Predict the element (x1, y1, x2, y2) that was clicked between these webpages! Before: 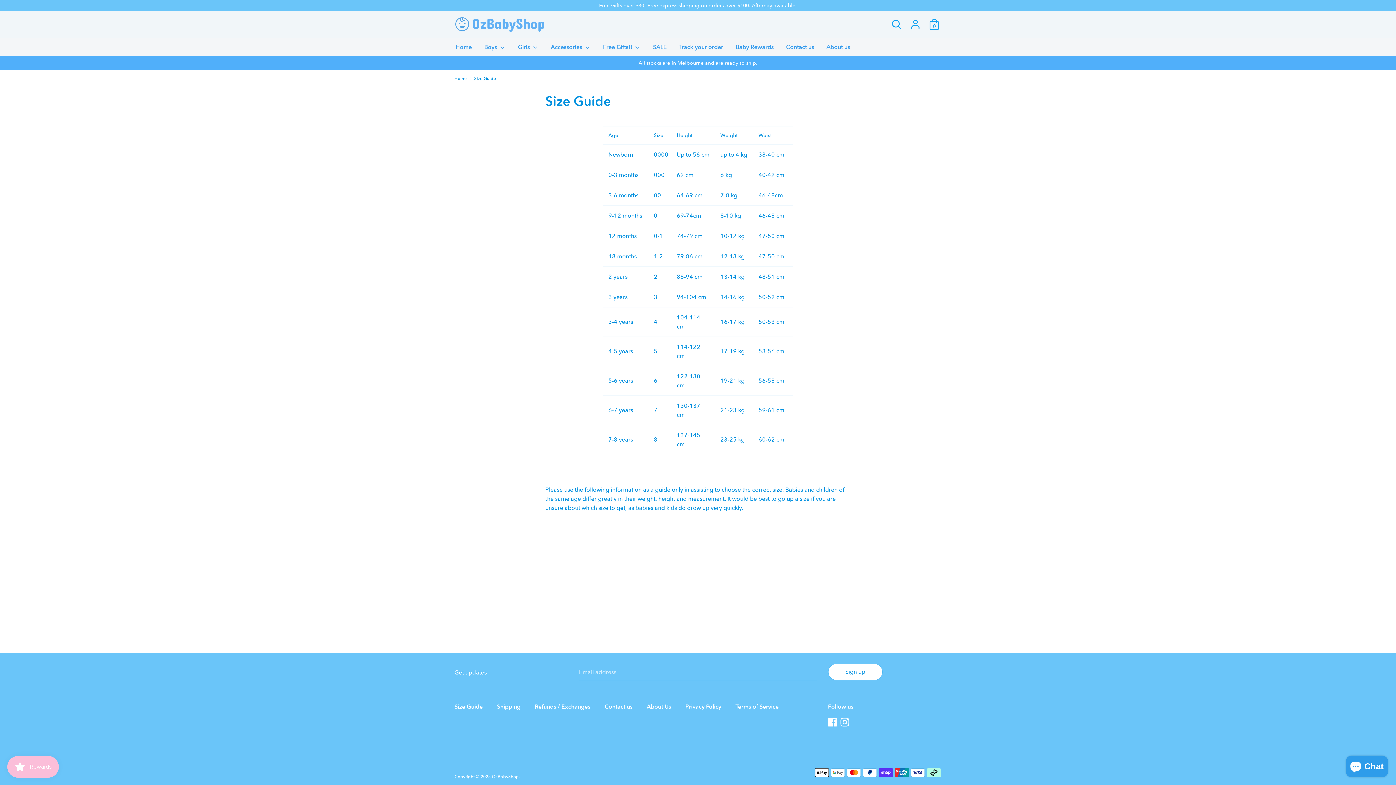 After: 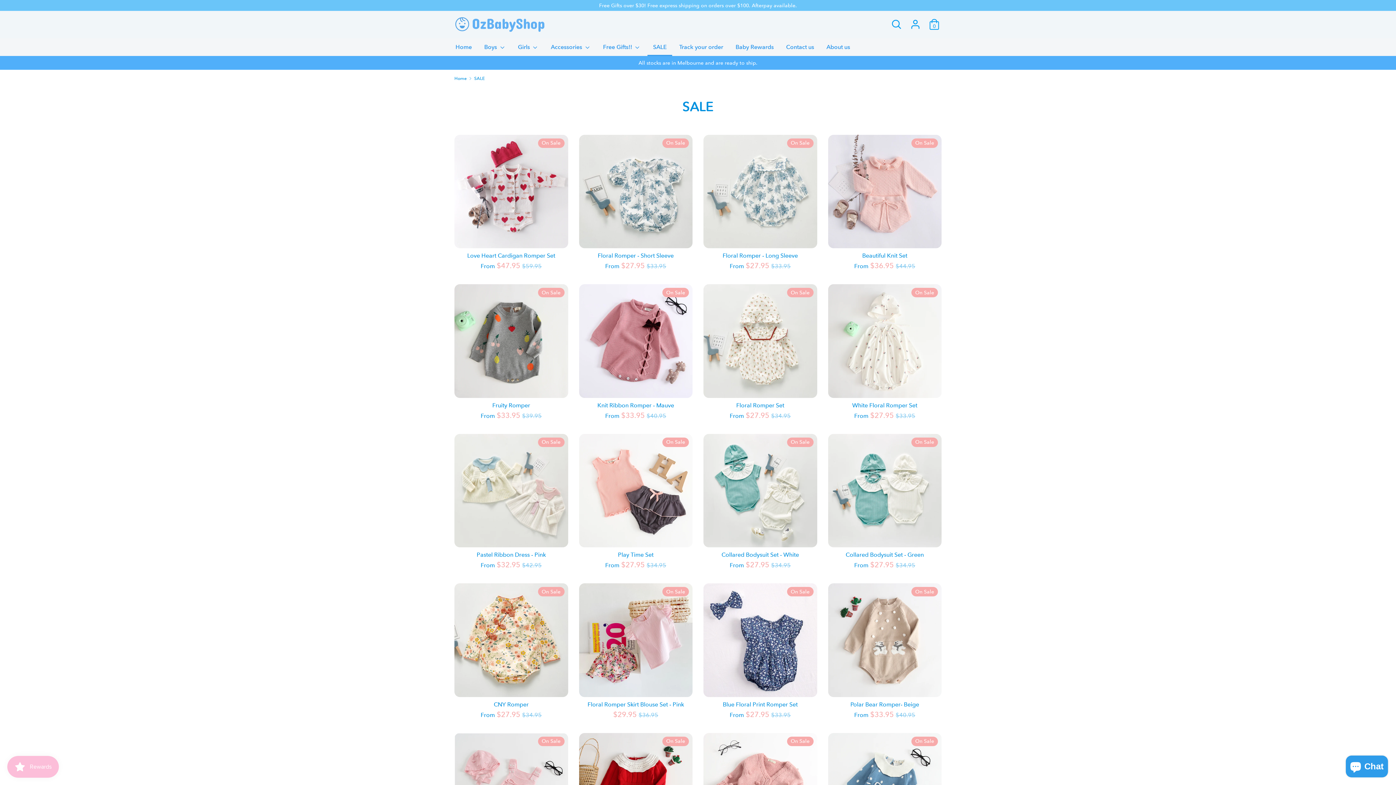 Action: bbox: (647, 42, 672, 55) label: SALE